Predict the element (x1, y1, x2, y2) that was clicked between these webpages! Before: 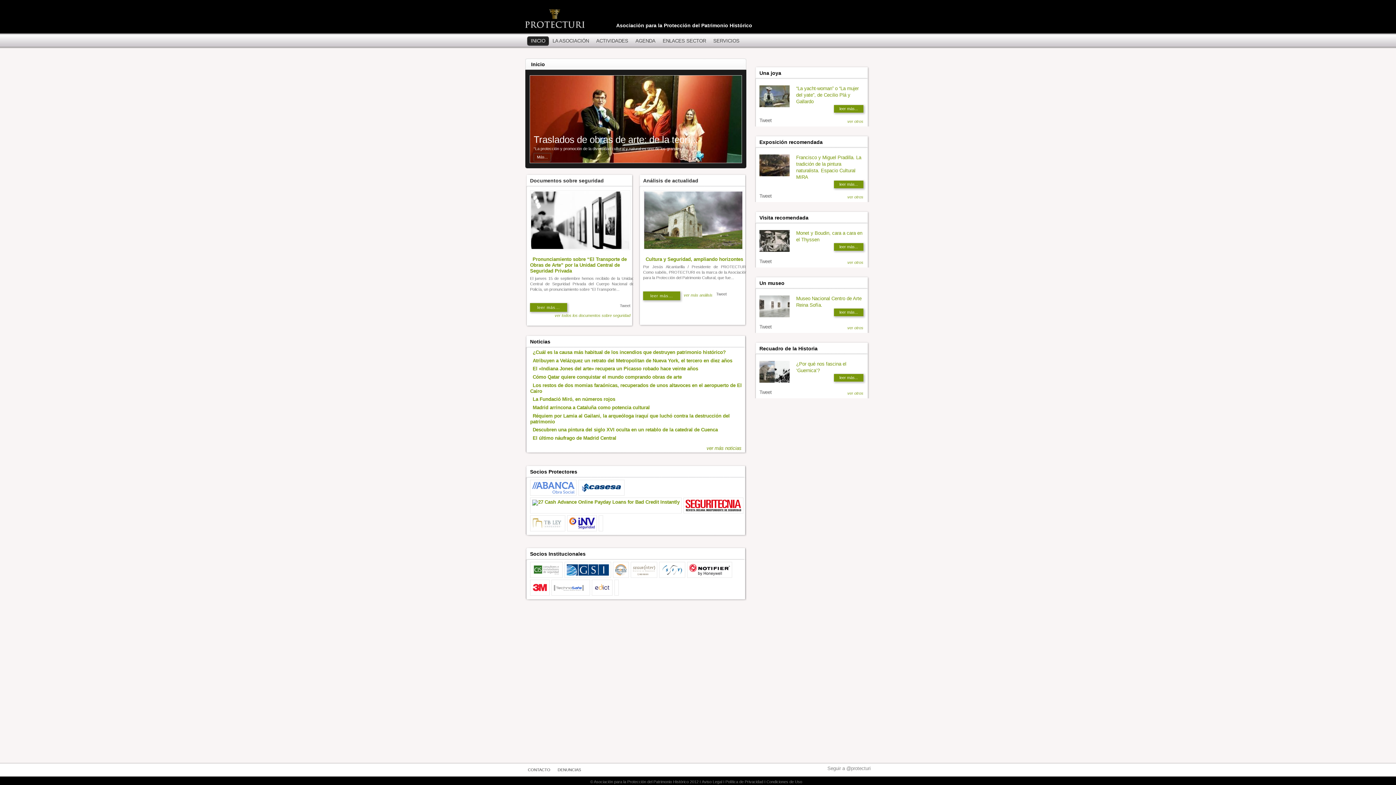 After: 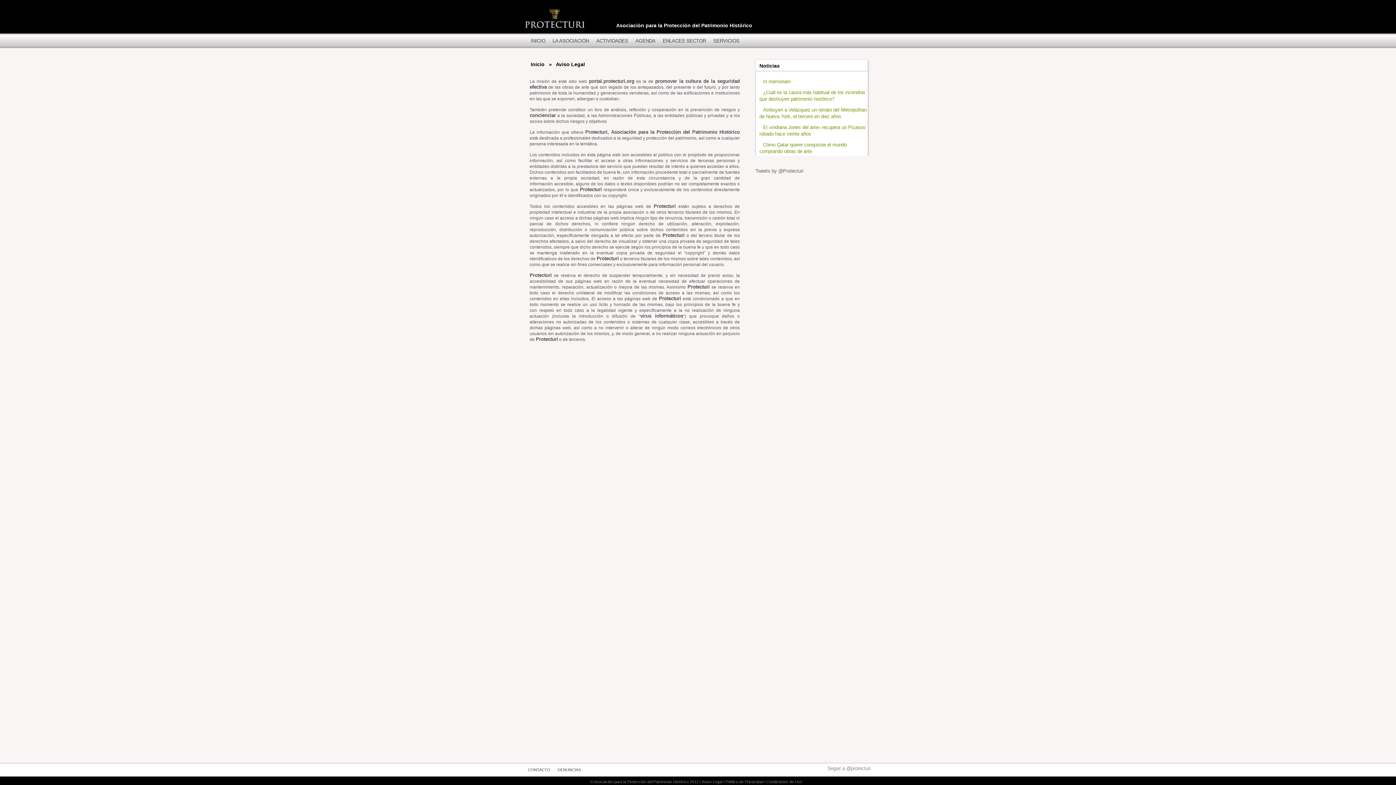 Action: bbox: (702, 780, 722, 784) label: Aviso Legal